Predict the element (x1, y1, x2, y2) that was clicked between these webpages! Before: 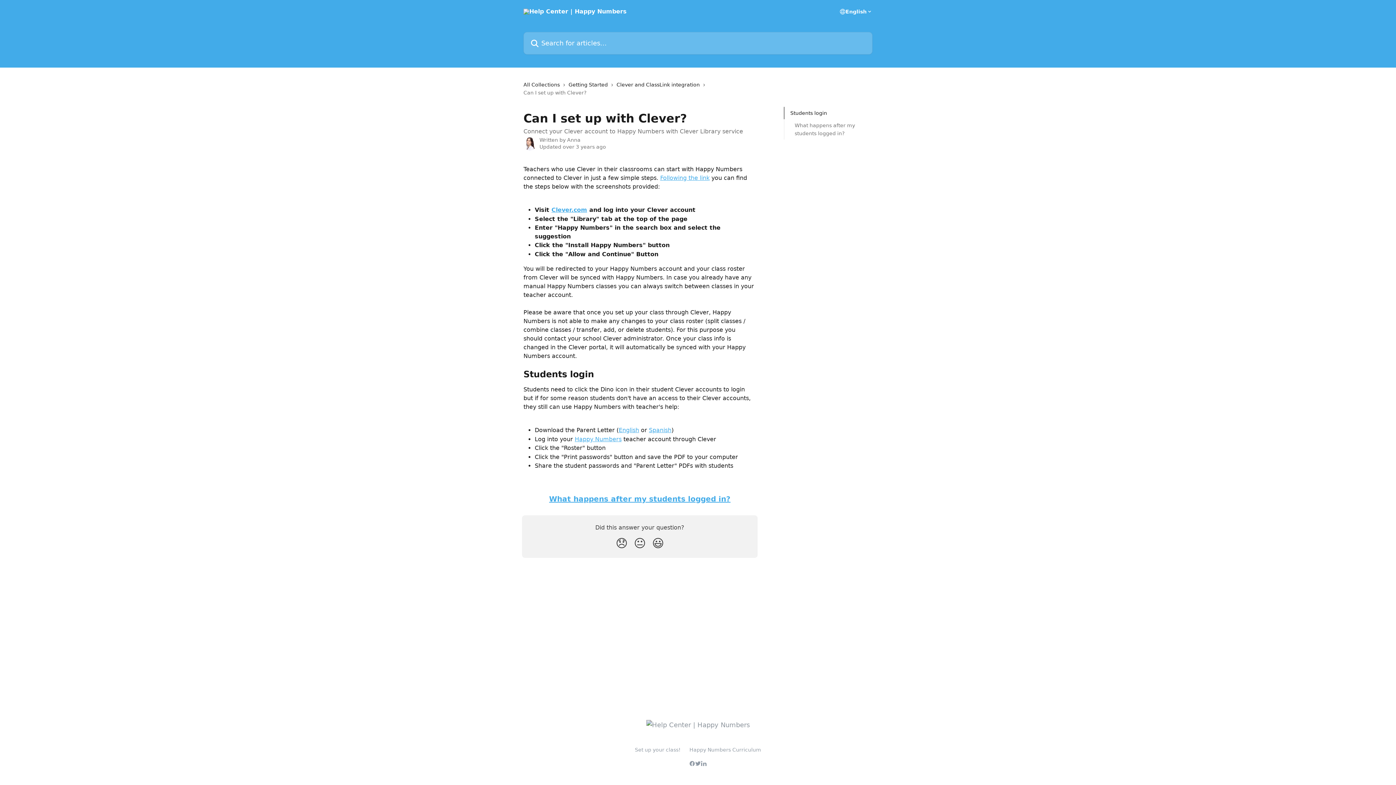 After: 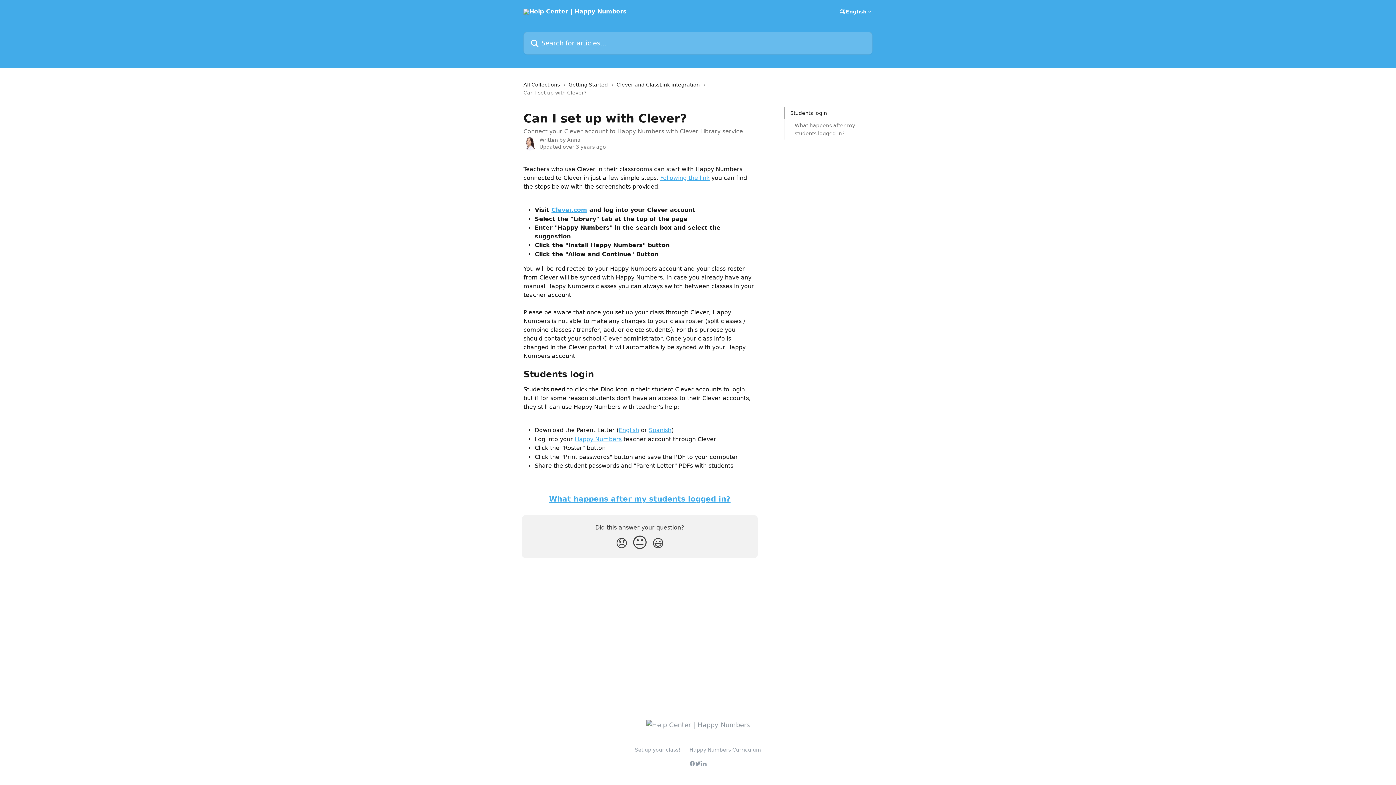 Action: bbox: (630, 533, 649, 553) label: Neutral Reaction